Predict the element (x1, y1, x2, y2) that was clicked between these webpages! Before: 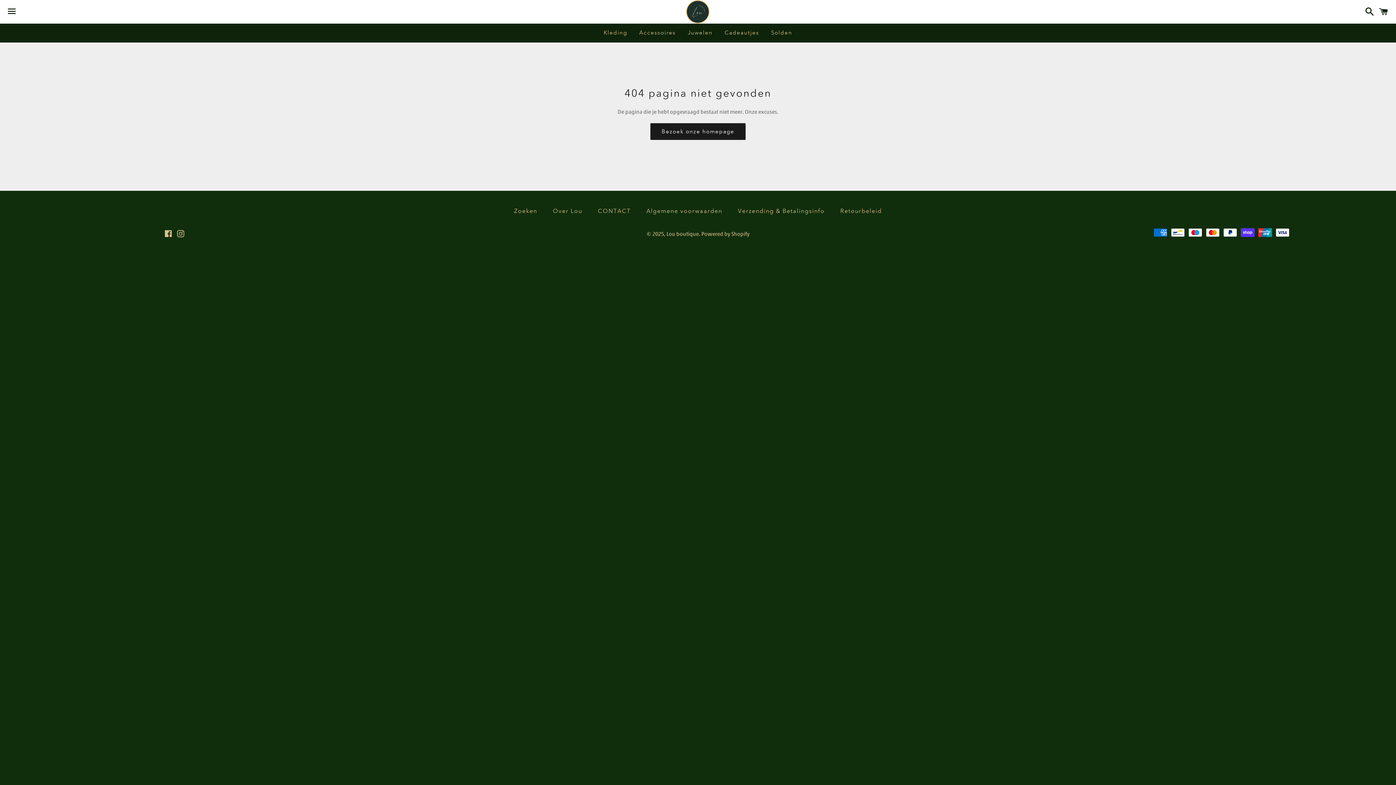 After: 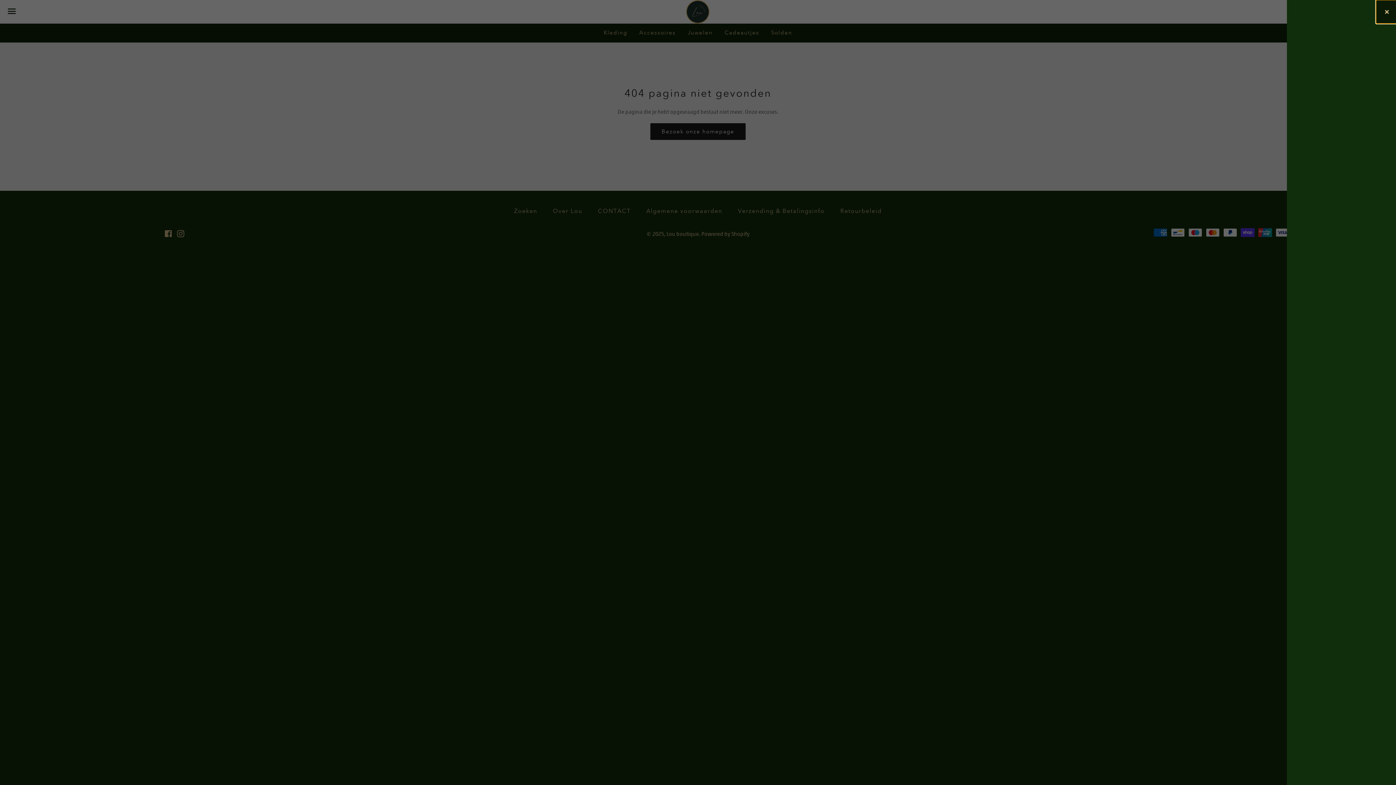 Action: label: Winkelwagen bbox: (1375, 0, 1392, 22)